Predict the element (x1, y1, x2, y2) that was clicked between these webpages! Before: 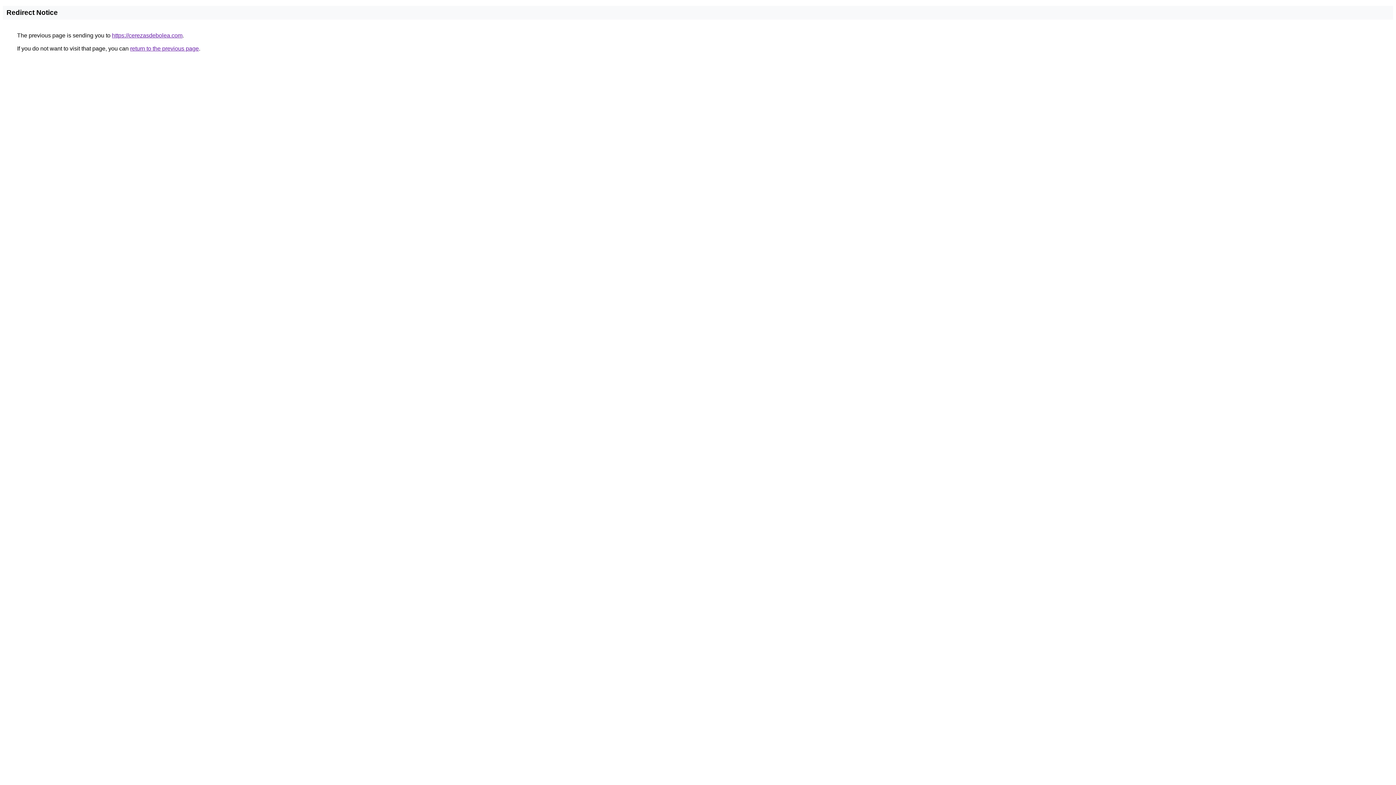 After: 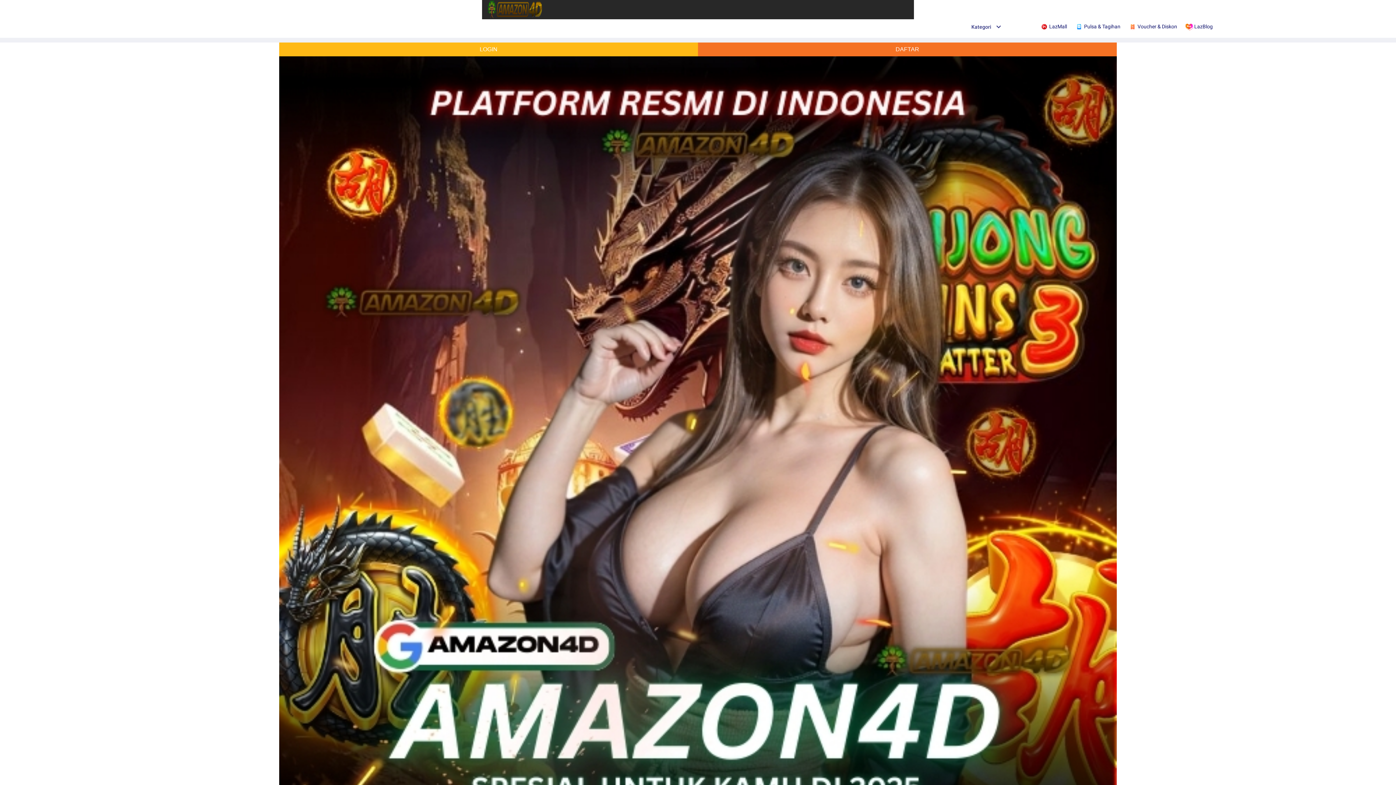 Action: bbox: (112, 32, 182, 38) label: https://cerezasdebolea.com